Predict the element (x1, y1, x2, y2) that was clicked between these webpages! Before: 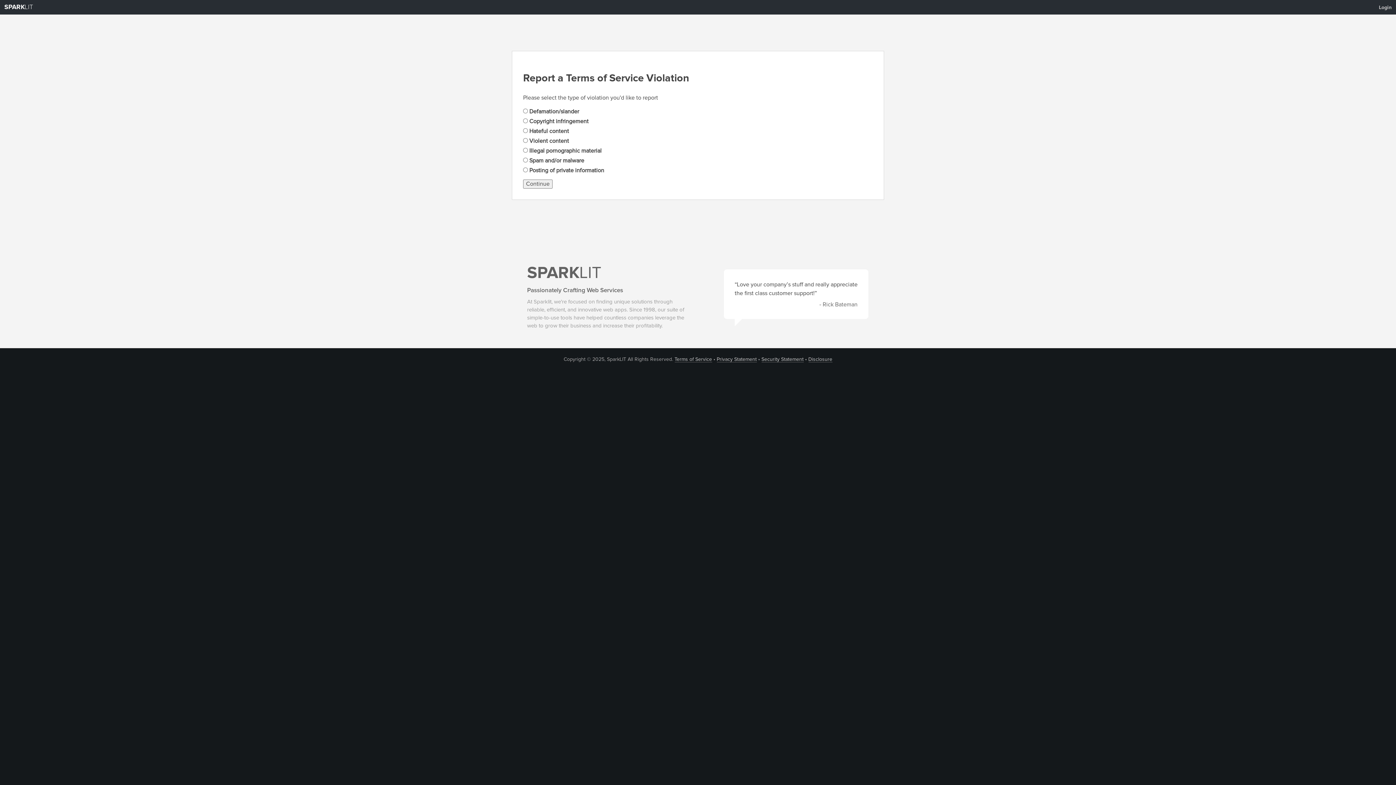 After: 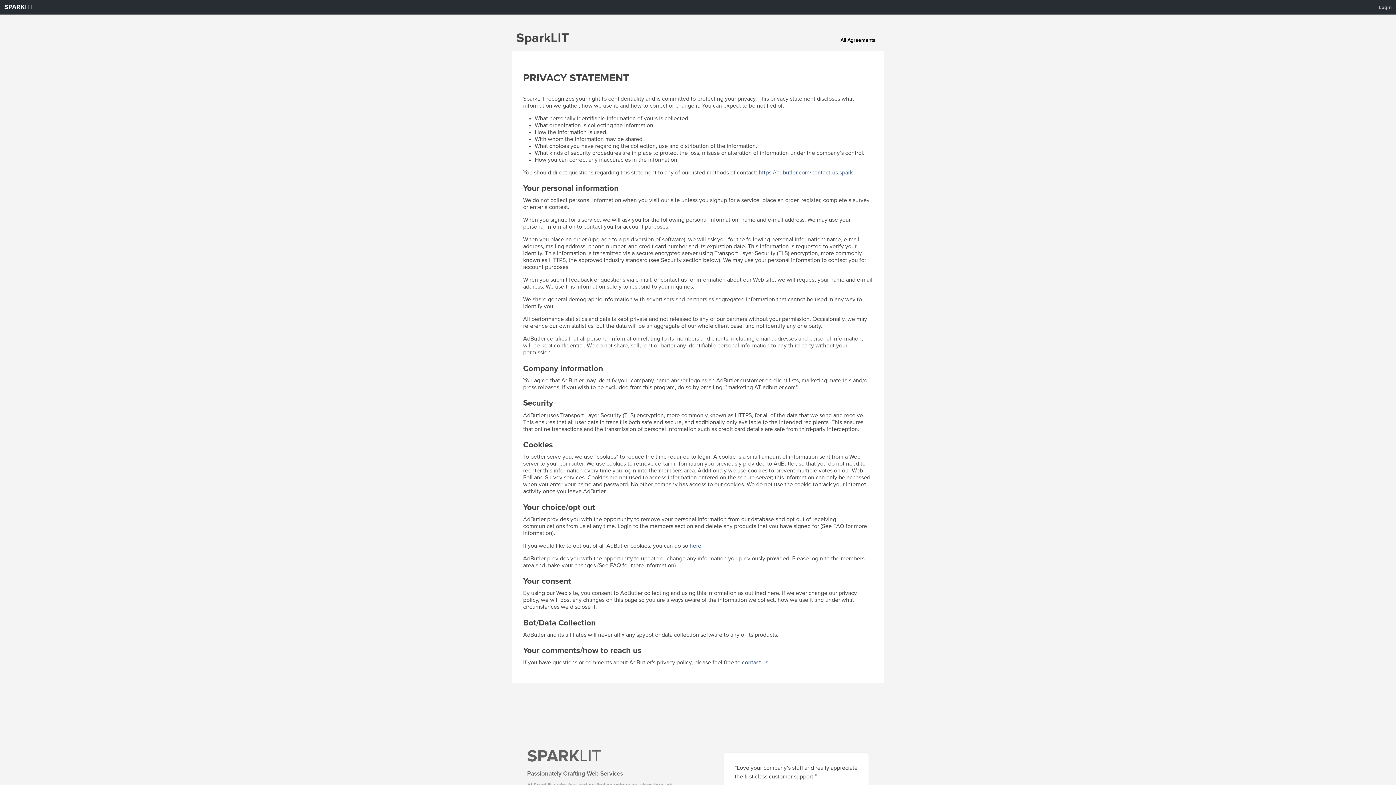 Action: bbox: (716, 356, 756, 362) label: Privacy Statement